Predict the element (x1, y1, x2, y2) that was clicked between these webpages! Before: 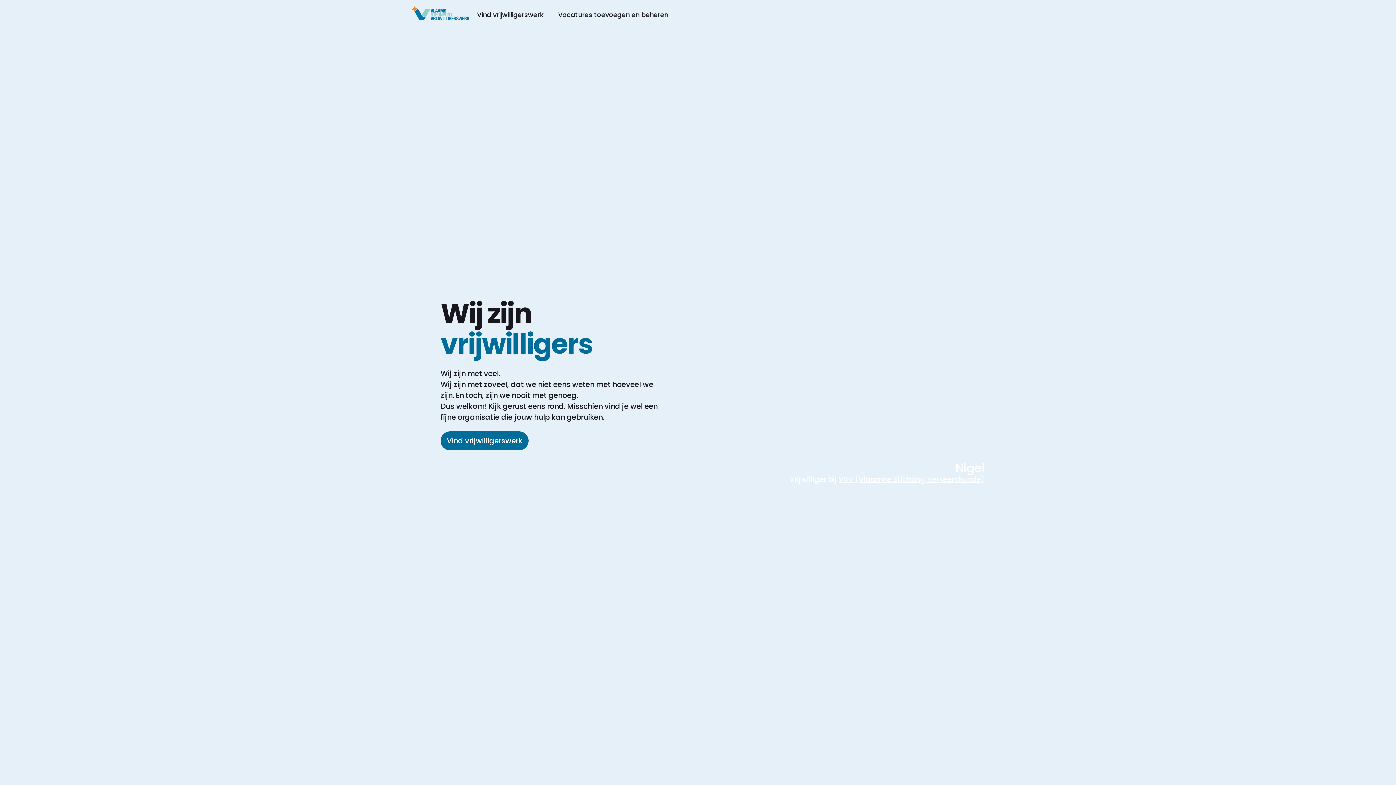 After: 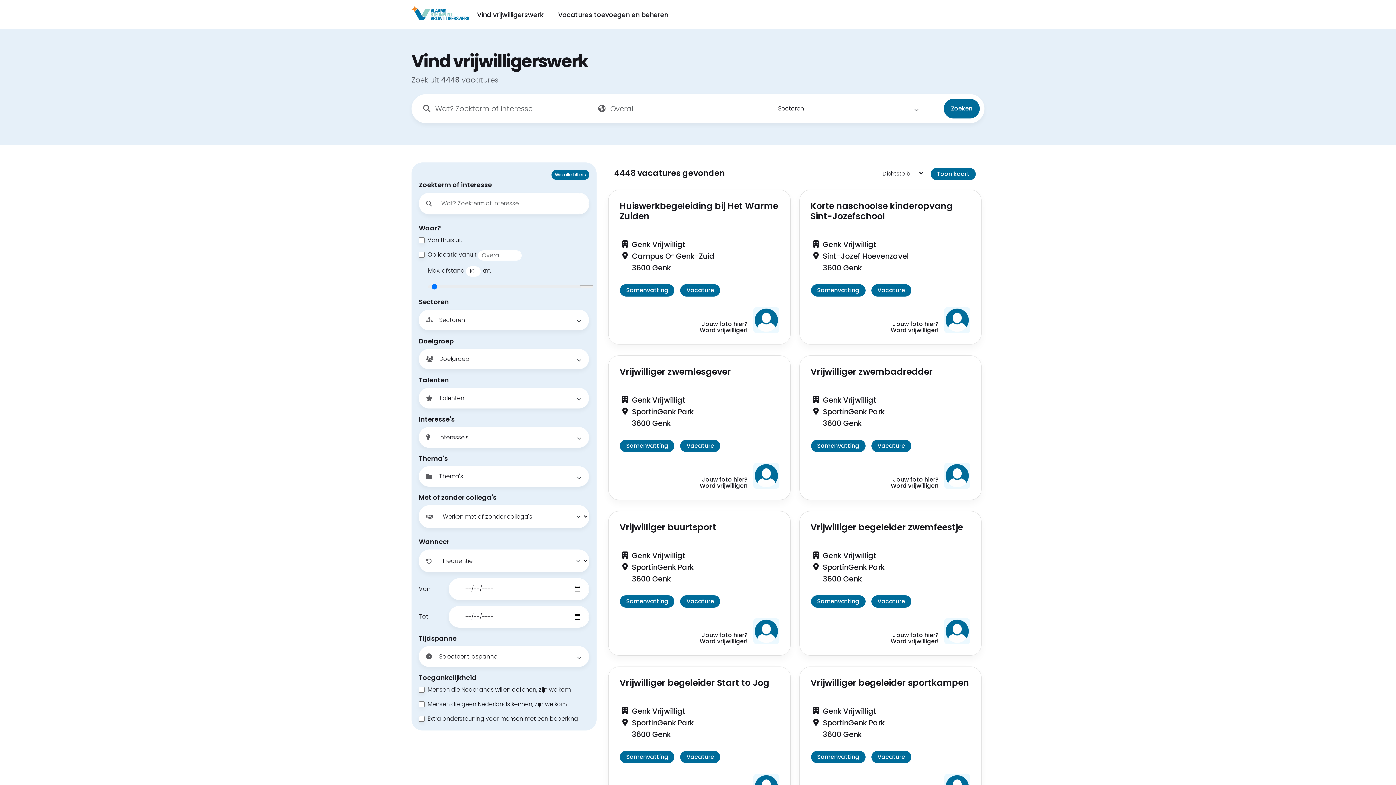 Action: label: Vind vrijwilligerswerk bbox: (469, 6, 550, 22)